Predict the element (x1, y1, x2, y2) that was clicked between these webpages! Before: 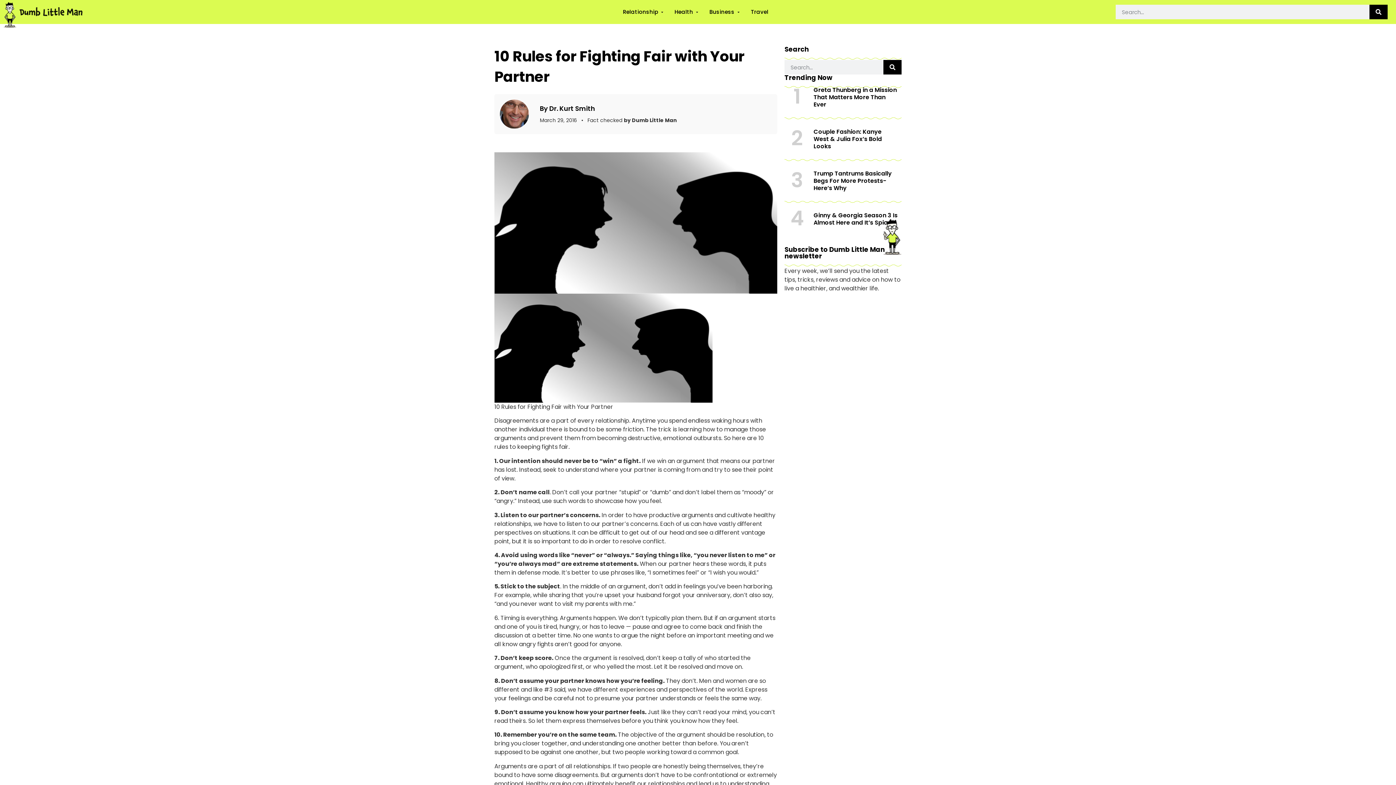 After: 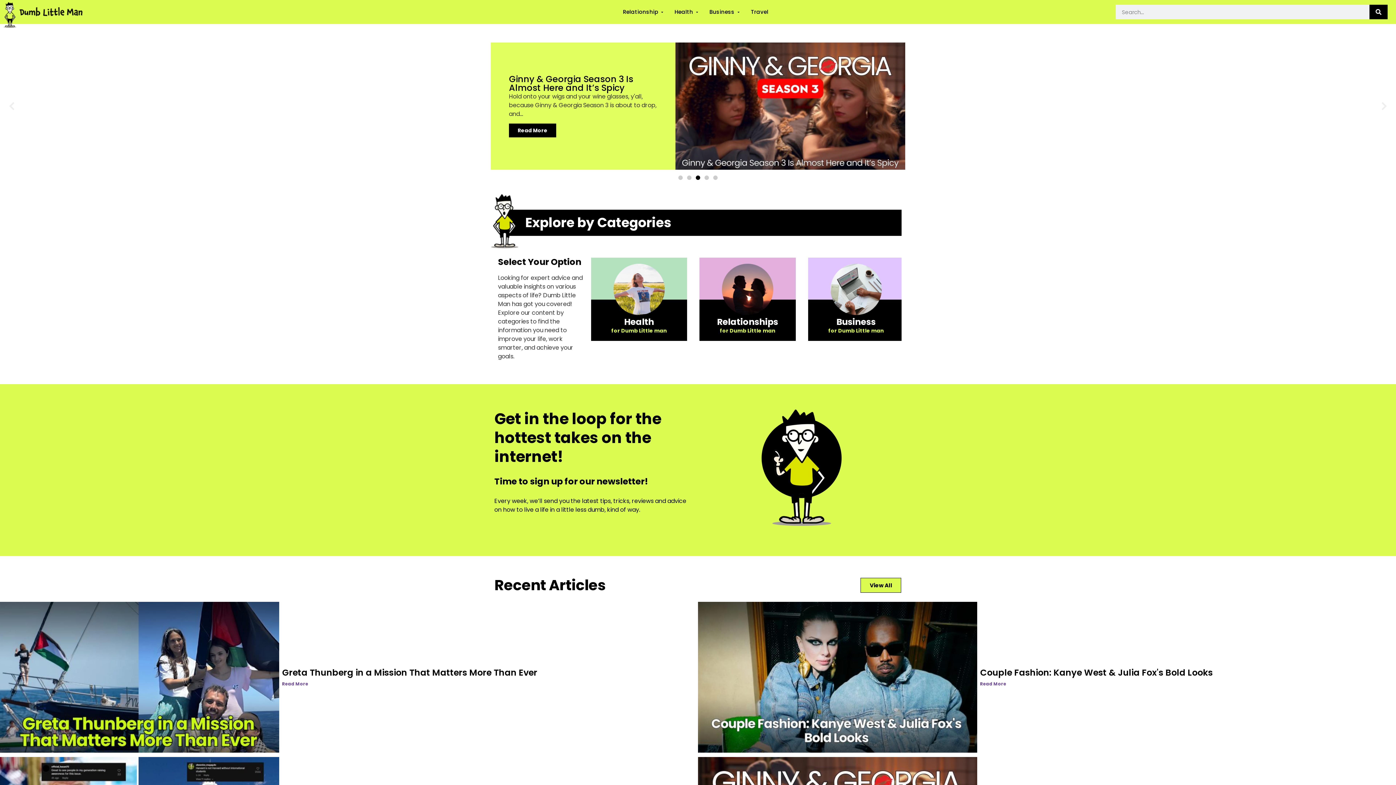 Action: bbox: (3, 3, 82, 27)